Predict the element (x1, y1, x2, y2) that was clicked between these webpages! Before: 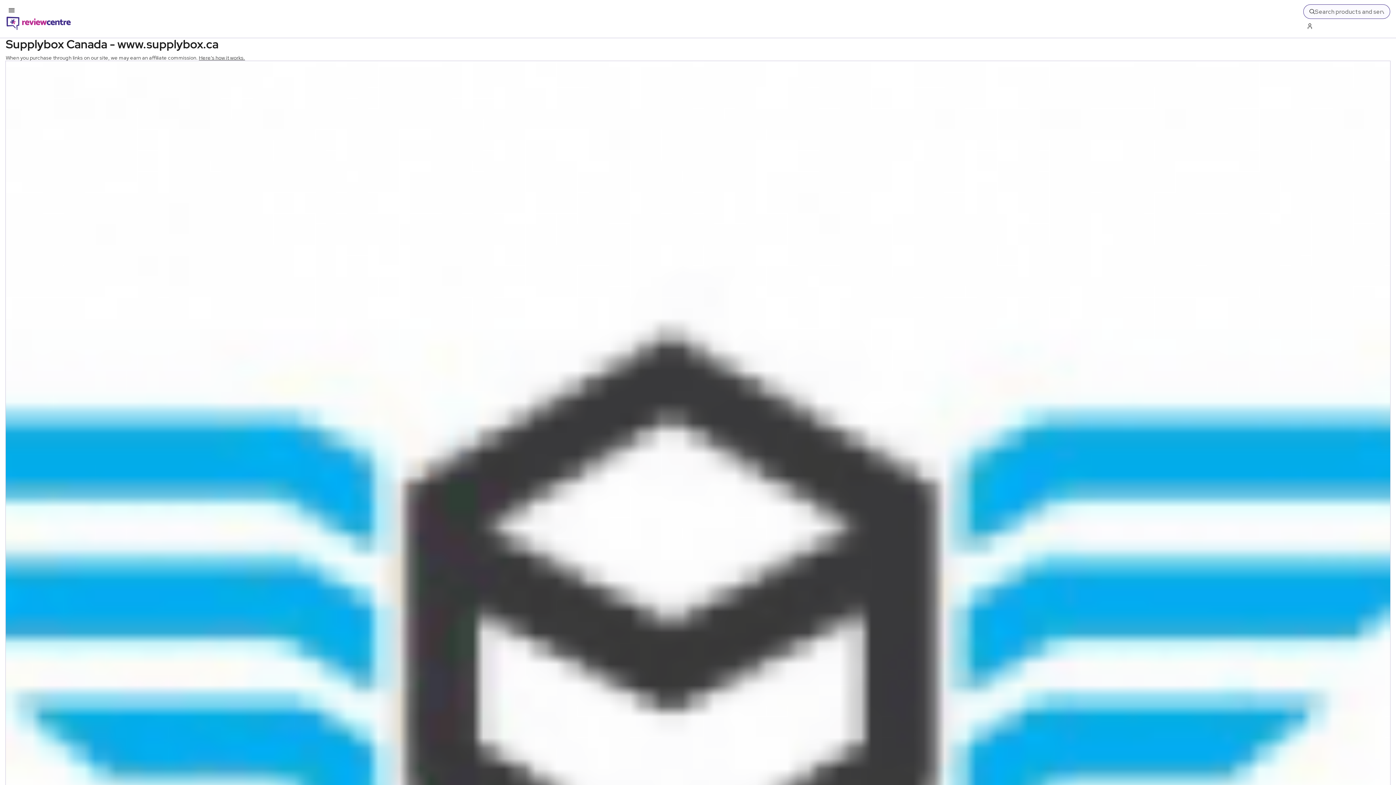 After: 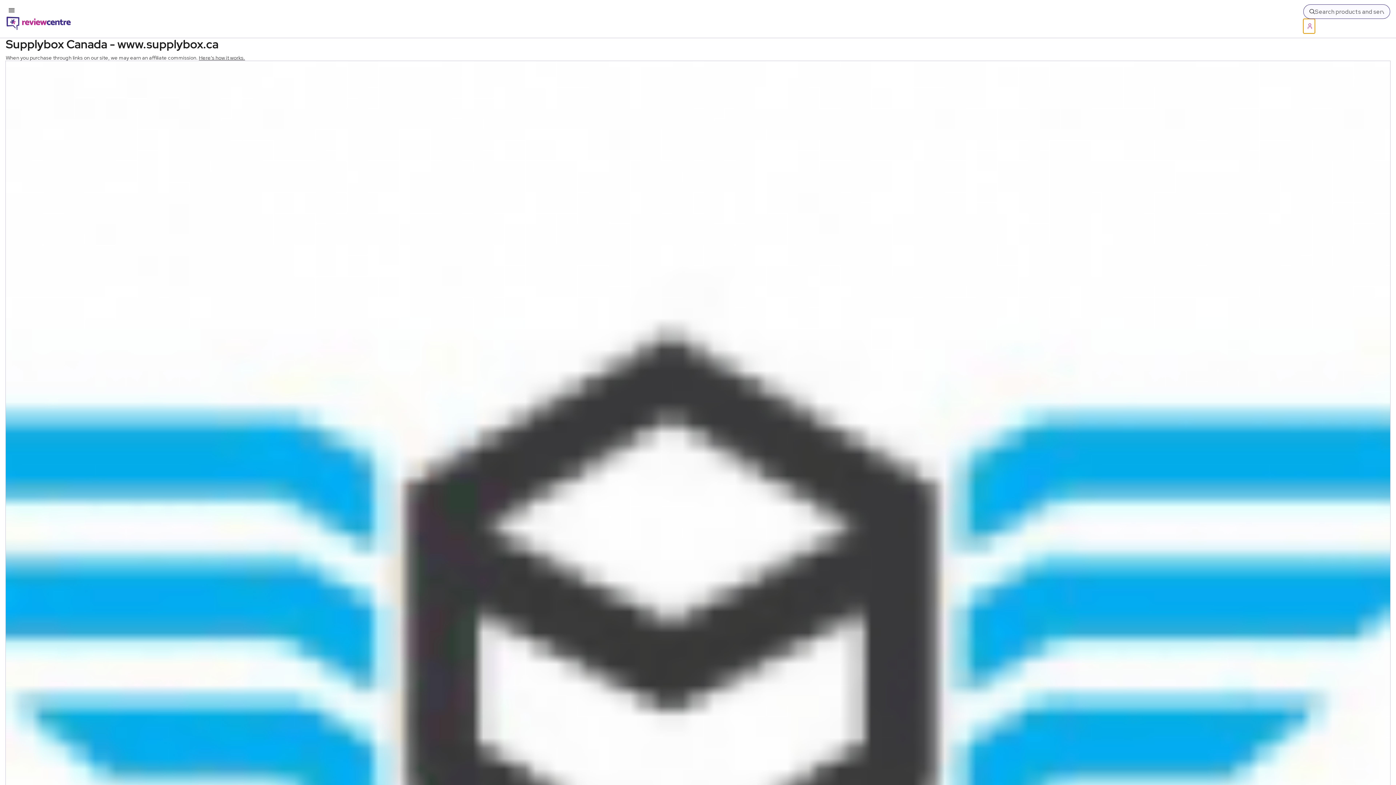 Action: label: Log in / Sign up bbox: (1303, 18, 1315, 33)